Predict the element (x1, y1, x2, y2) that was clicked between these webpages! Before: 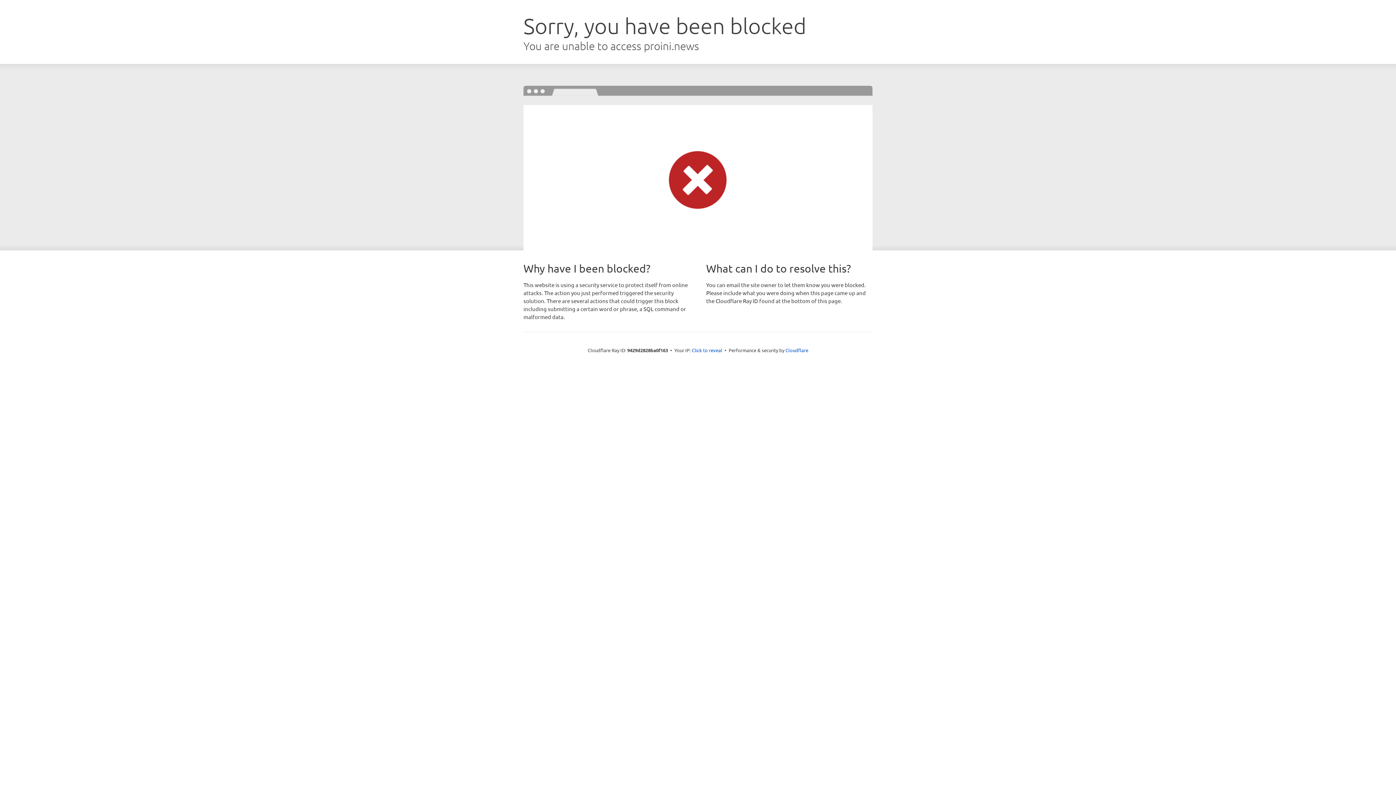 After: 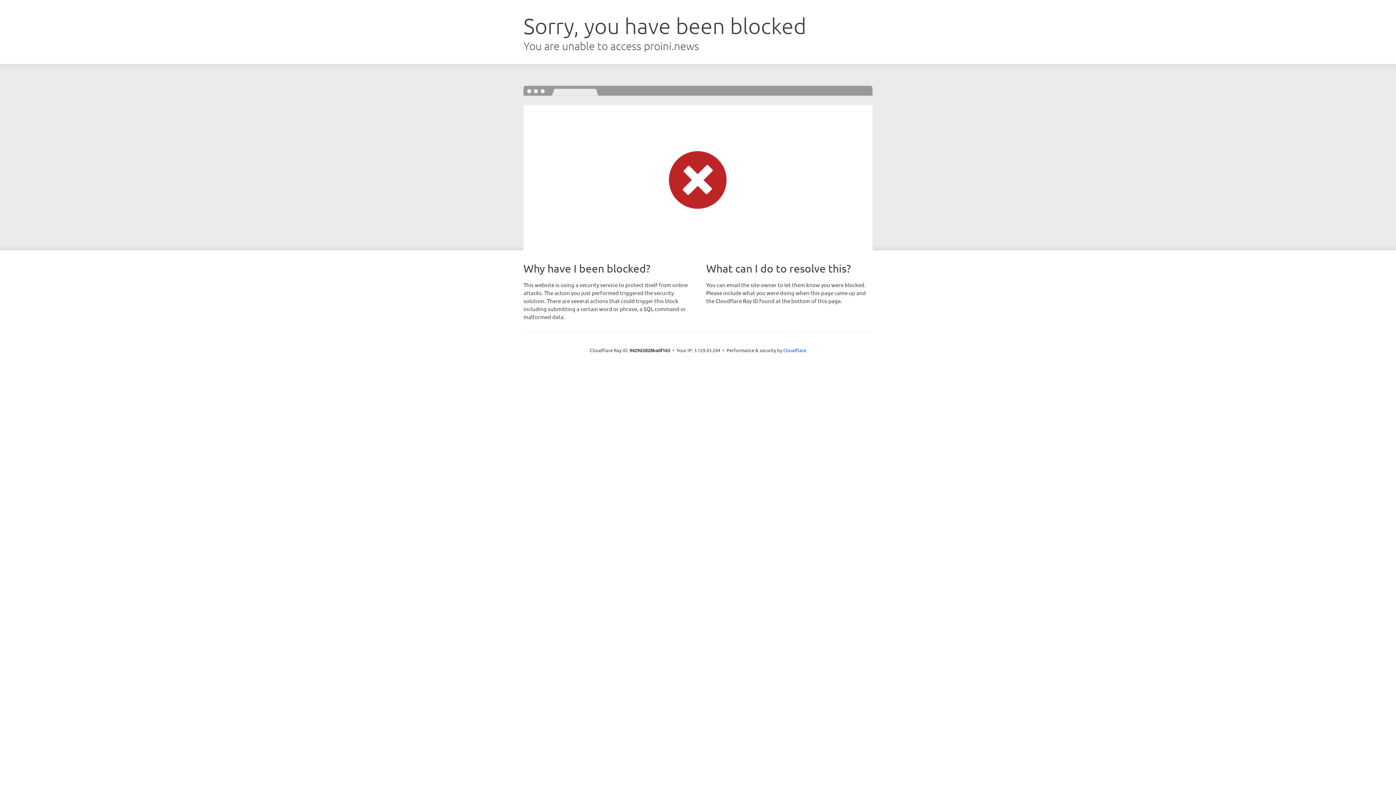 Action: bbox: (692, 346, 722, 353) label: Click to reveal